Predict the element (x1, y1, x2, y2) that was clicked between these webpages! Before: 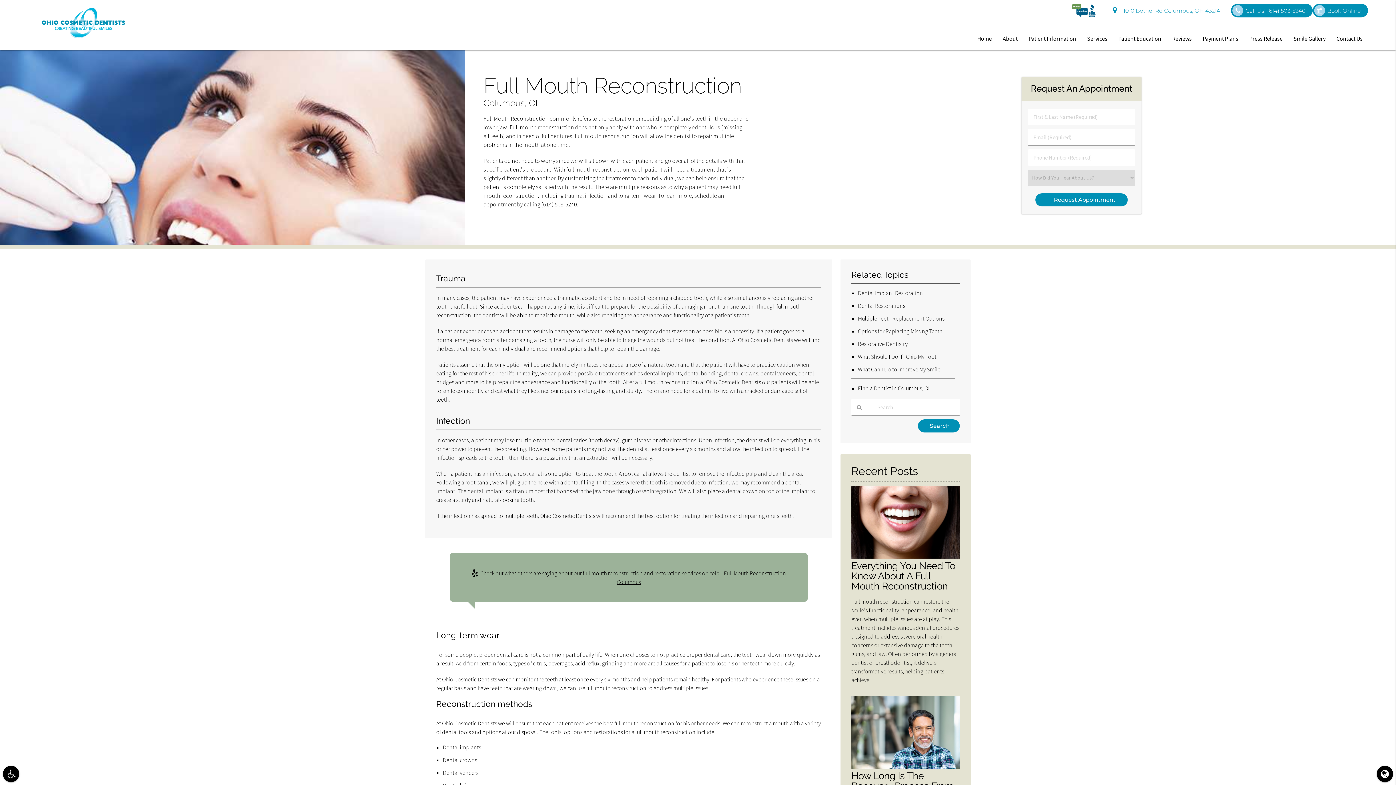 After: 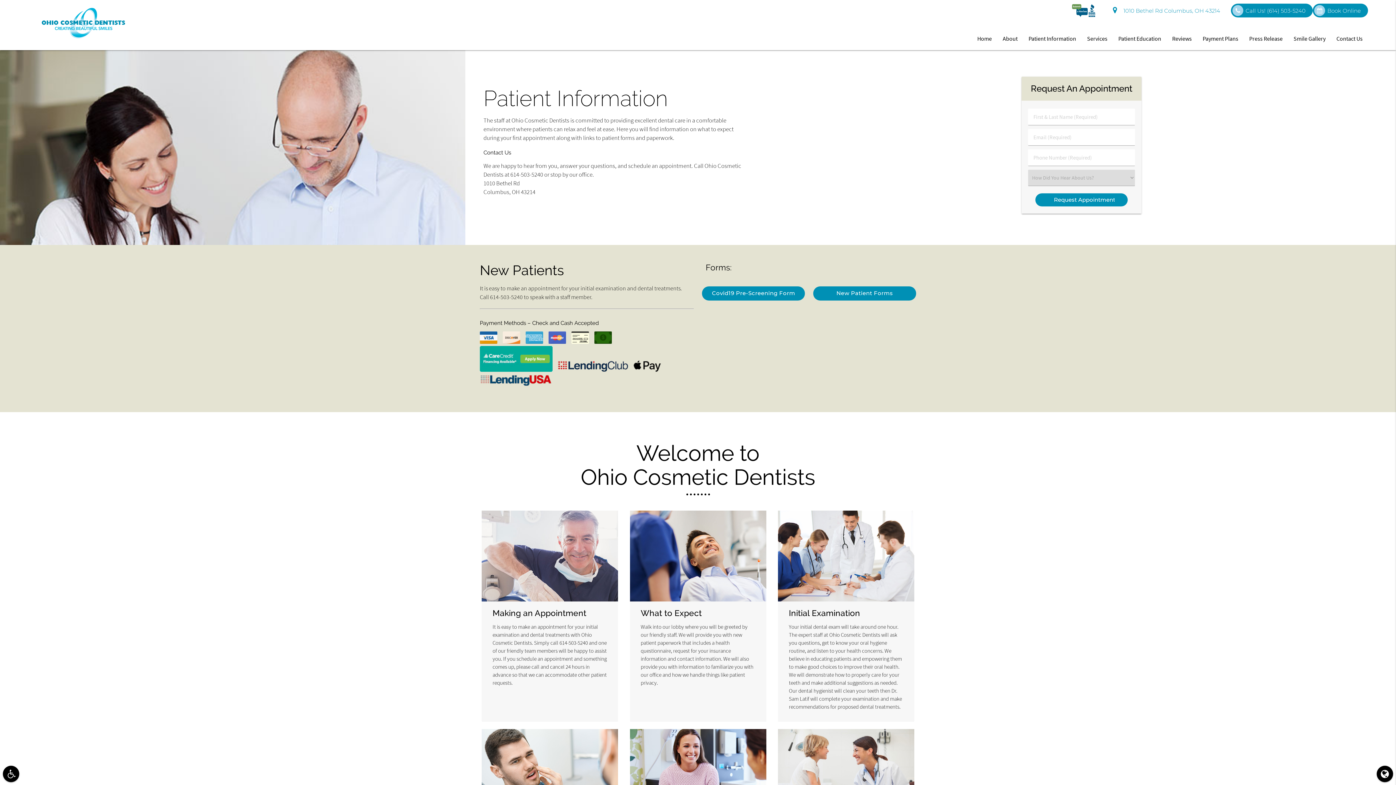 Action: label: Patient Information bbox: (1023, 26, 1081, 50)